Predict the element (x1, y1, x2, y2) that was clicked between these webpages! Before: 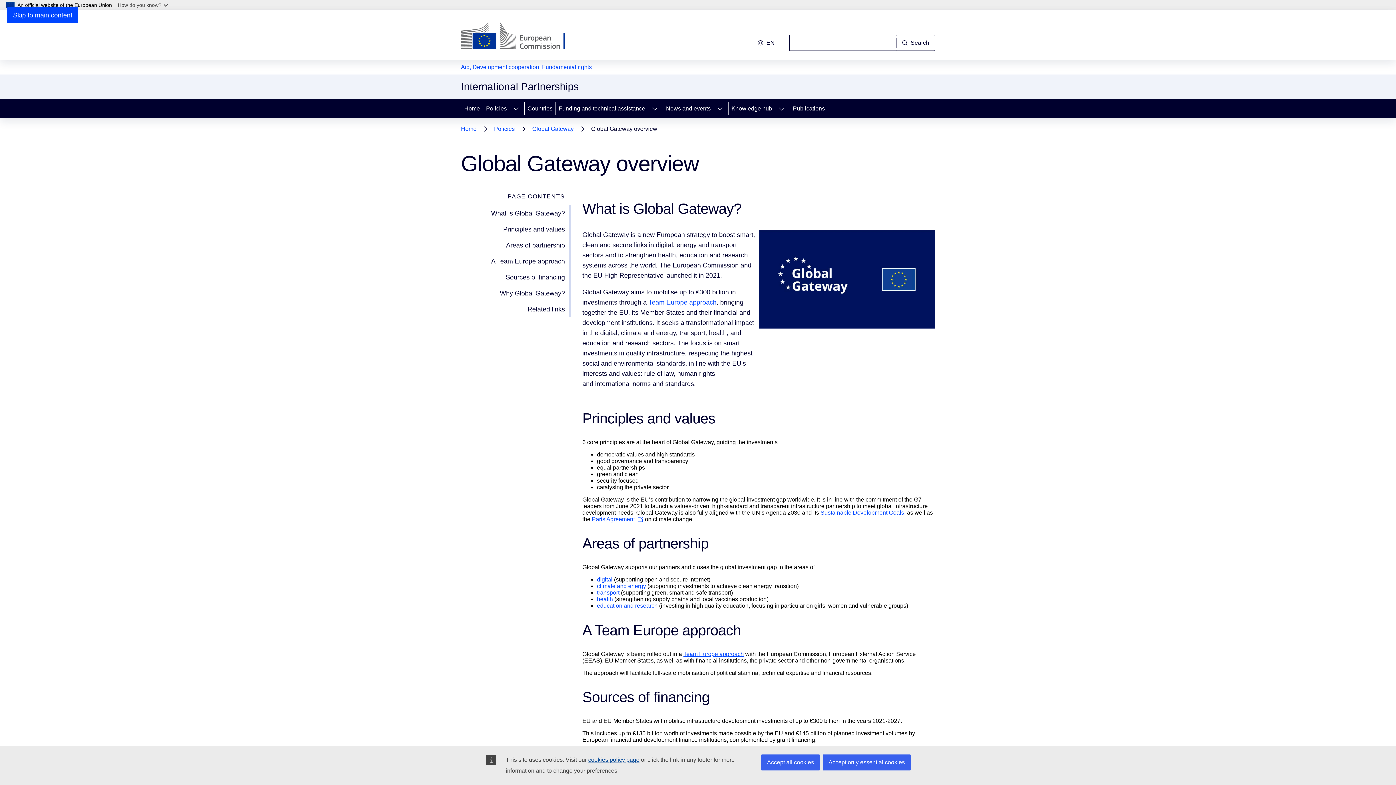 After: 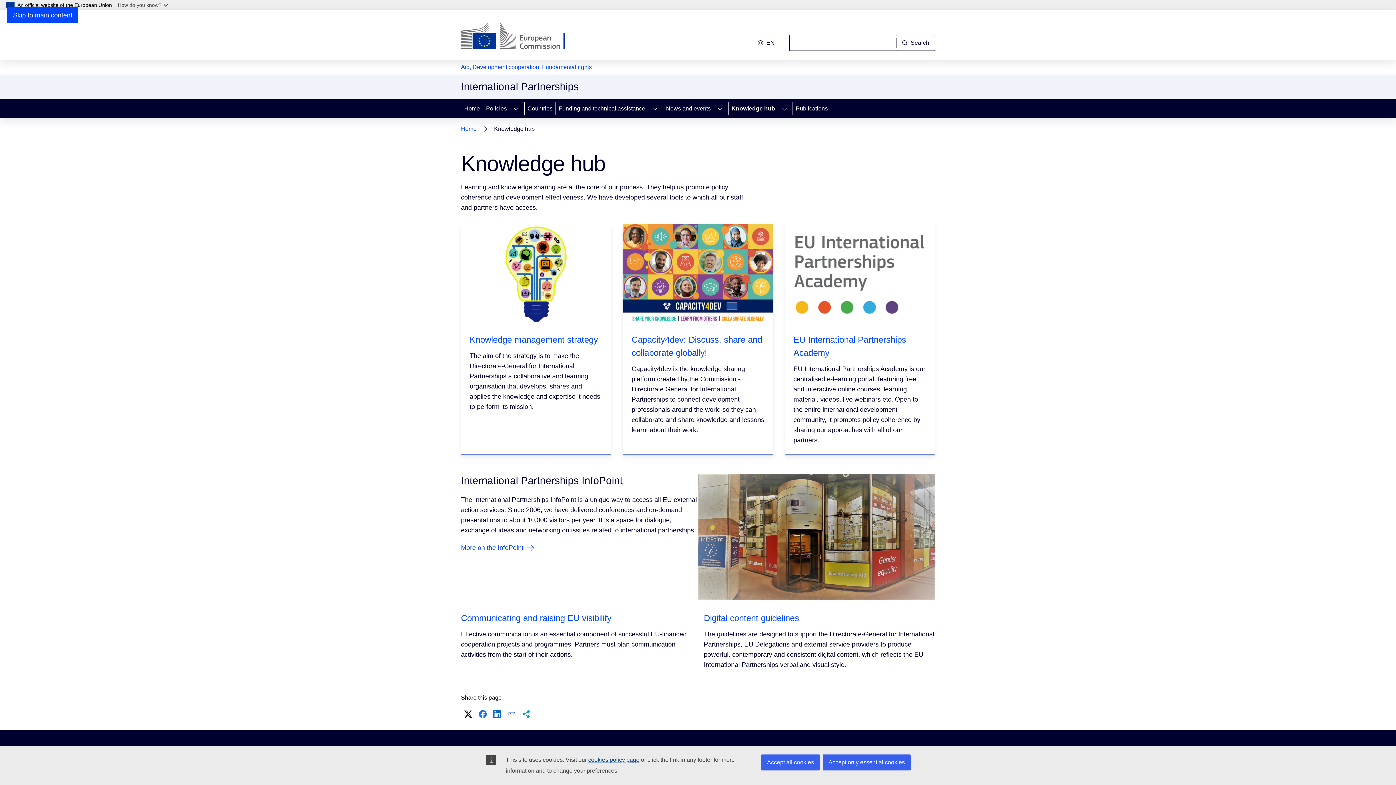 Action: label: Knowledge hub bbox: (728, 99, 773, 118)